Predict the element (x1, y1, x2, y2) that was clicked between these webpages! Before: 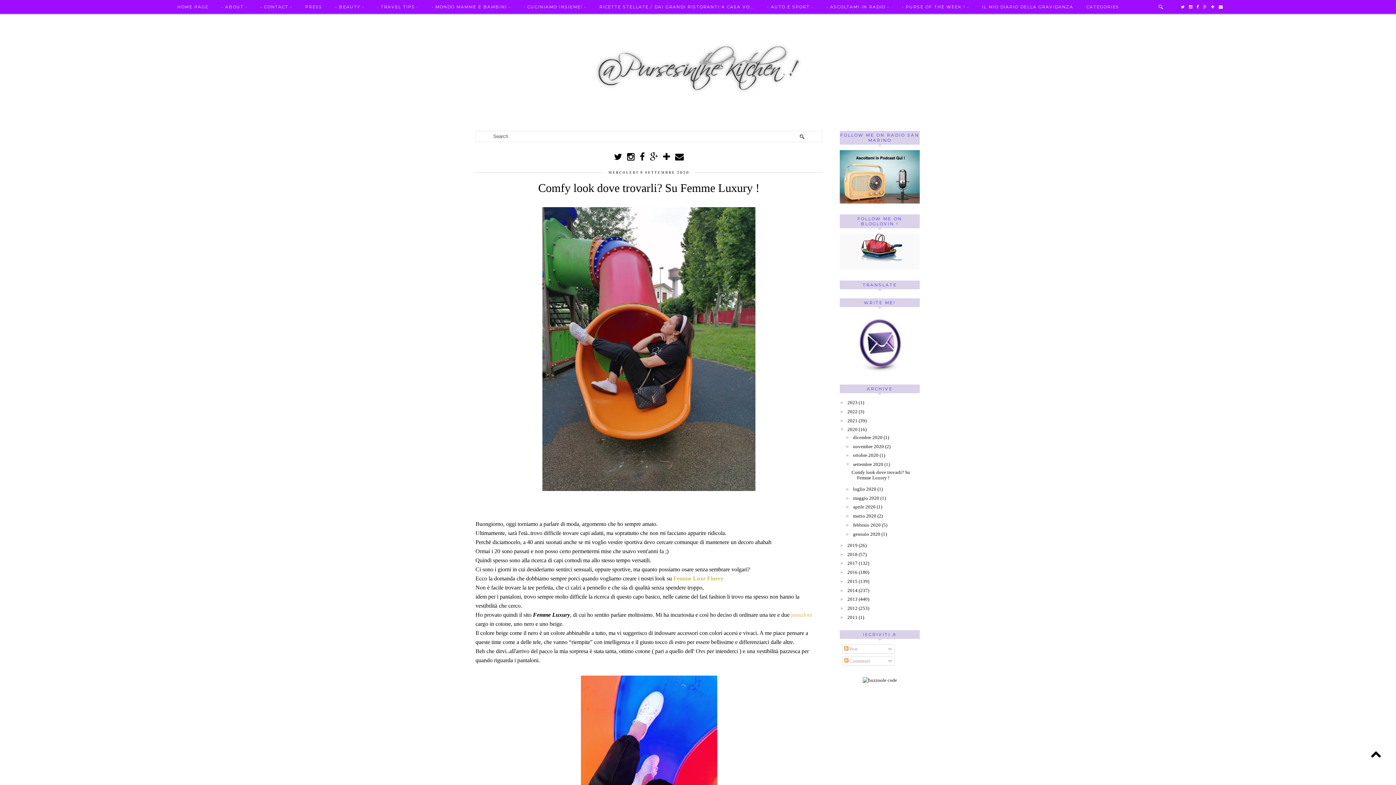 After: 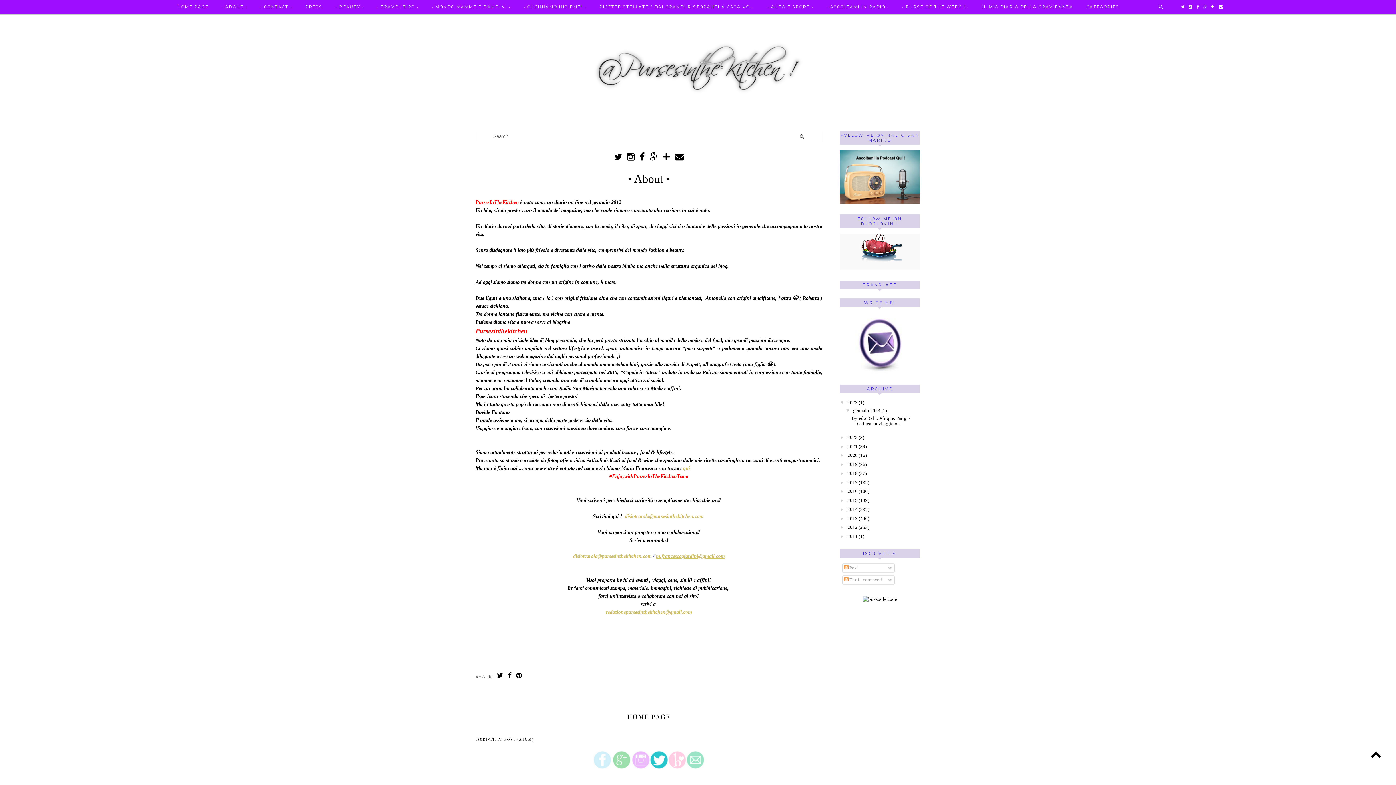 Action: bbox: (215, 0, 254, 14) label: • ABOUT •